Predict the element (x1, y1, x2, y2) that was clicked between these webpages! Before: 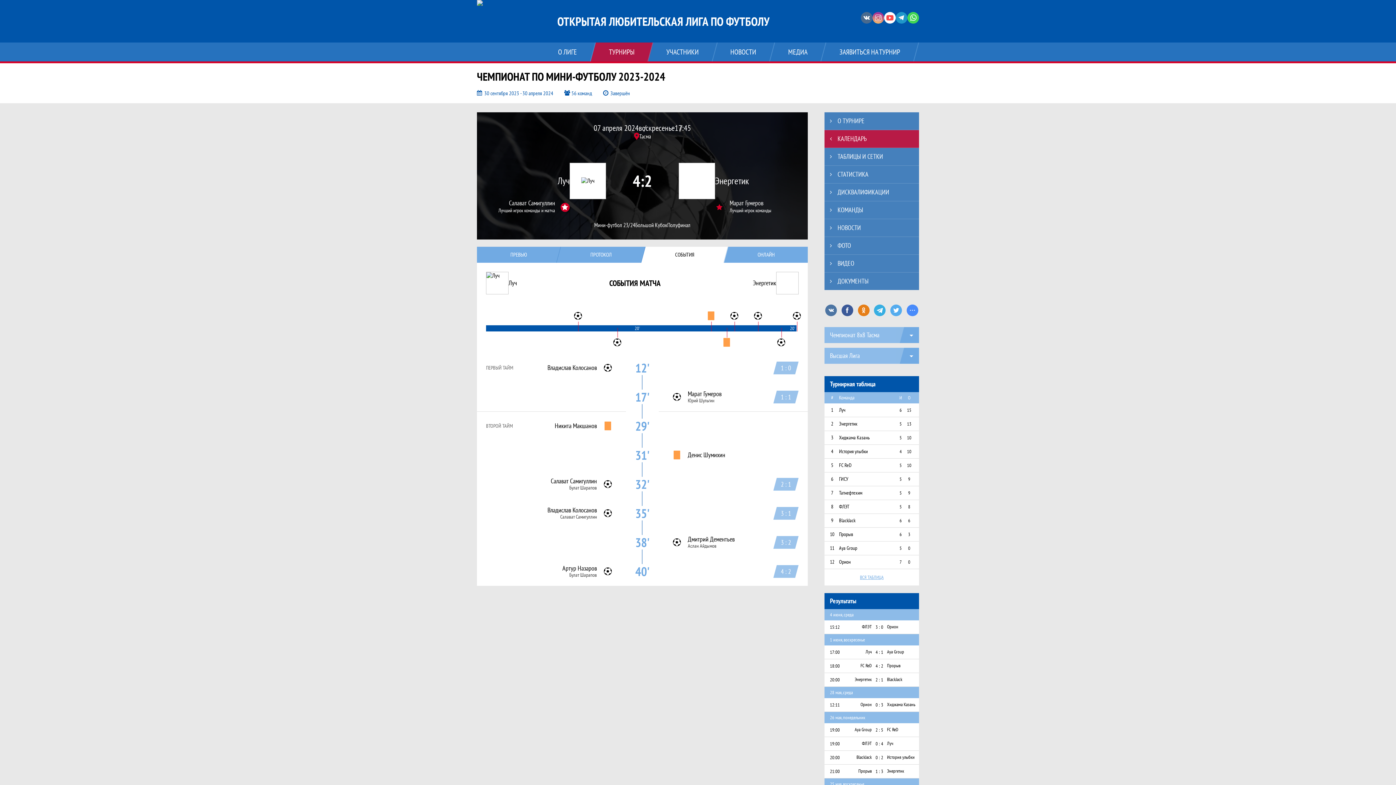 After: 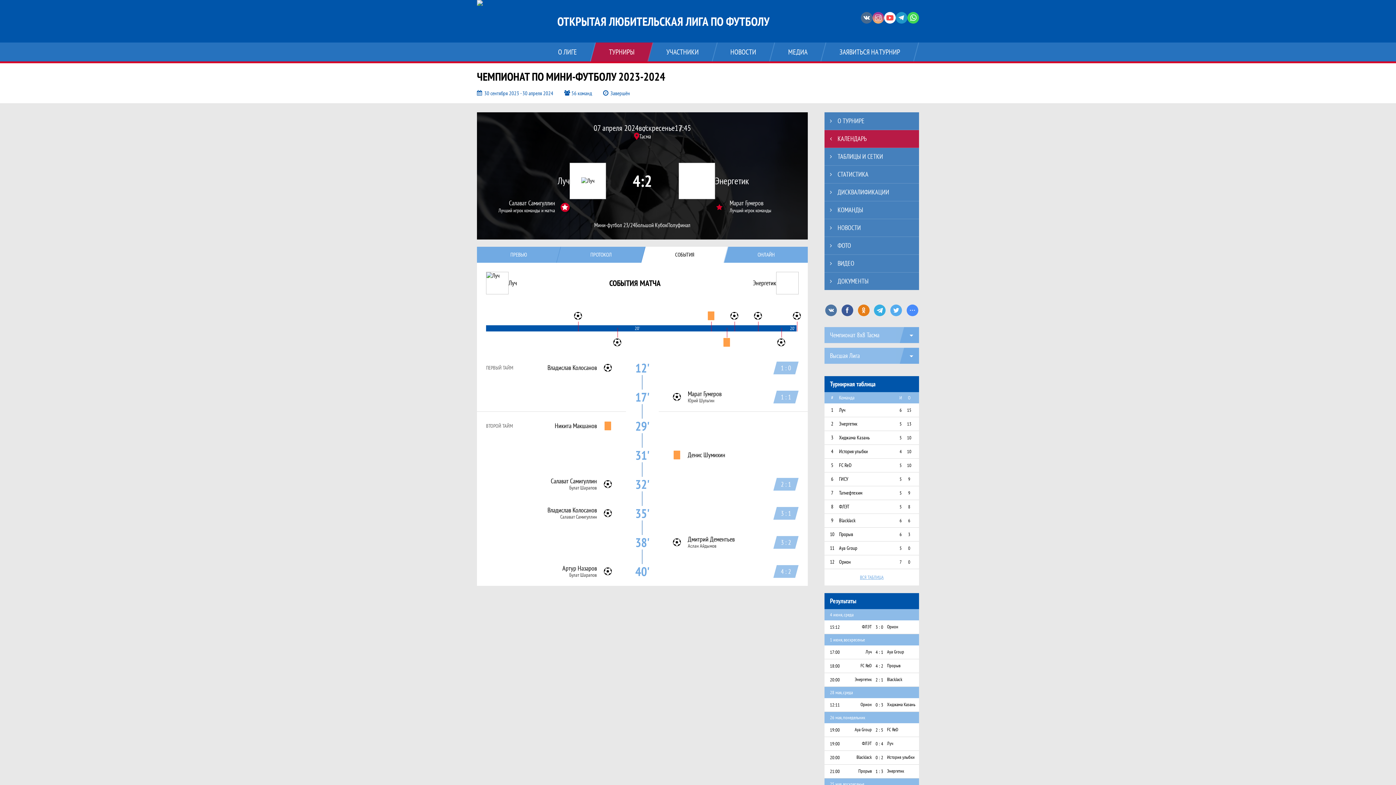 Action: bbox: (884, 11, 896, 23)